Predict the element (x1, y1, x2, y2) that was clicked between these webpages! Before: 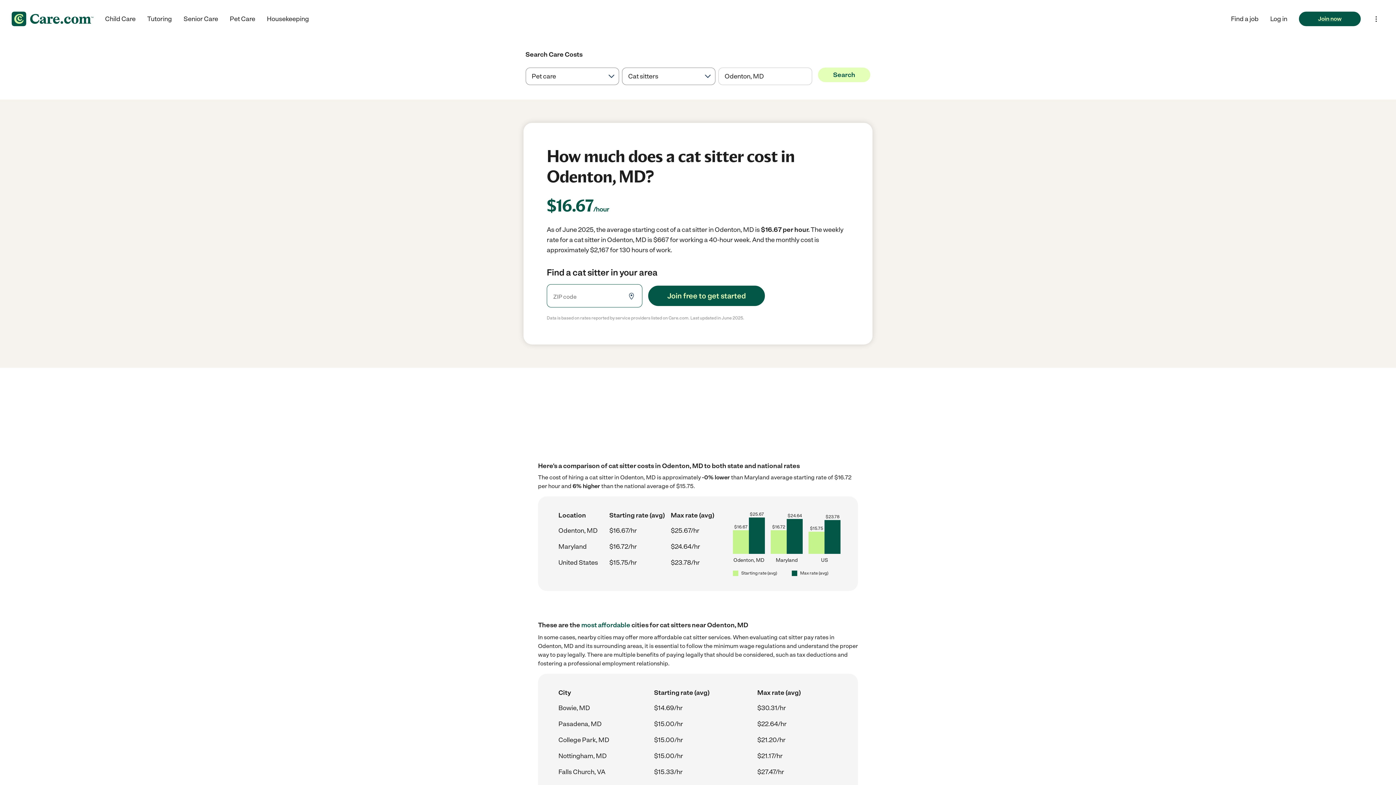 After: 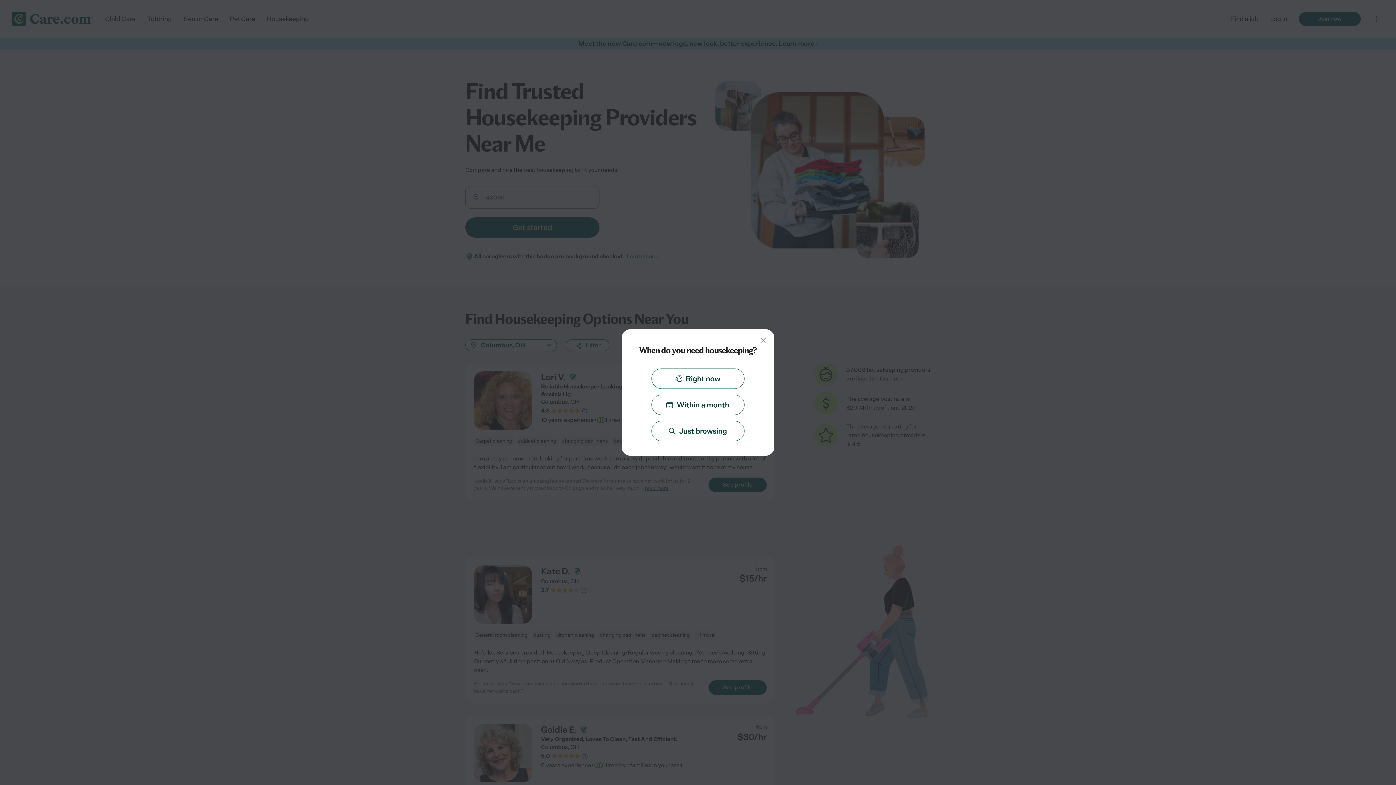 Action: label: Housekeeping bbox: (266, 13, 309, 24)